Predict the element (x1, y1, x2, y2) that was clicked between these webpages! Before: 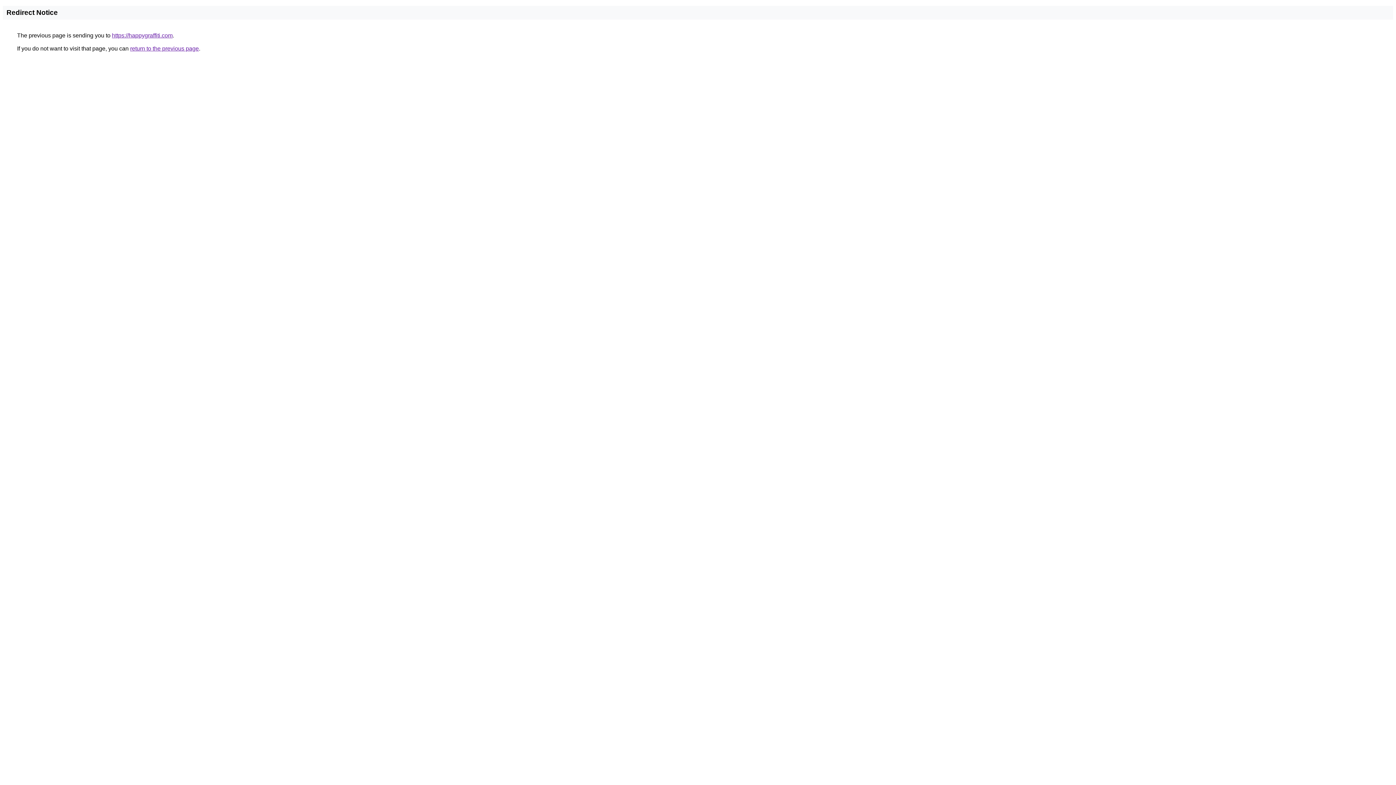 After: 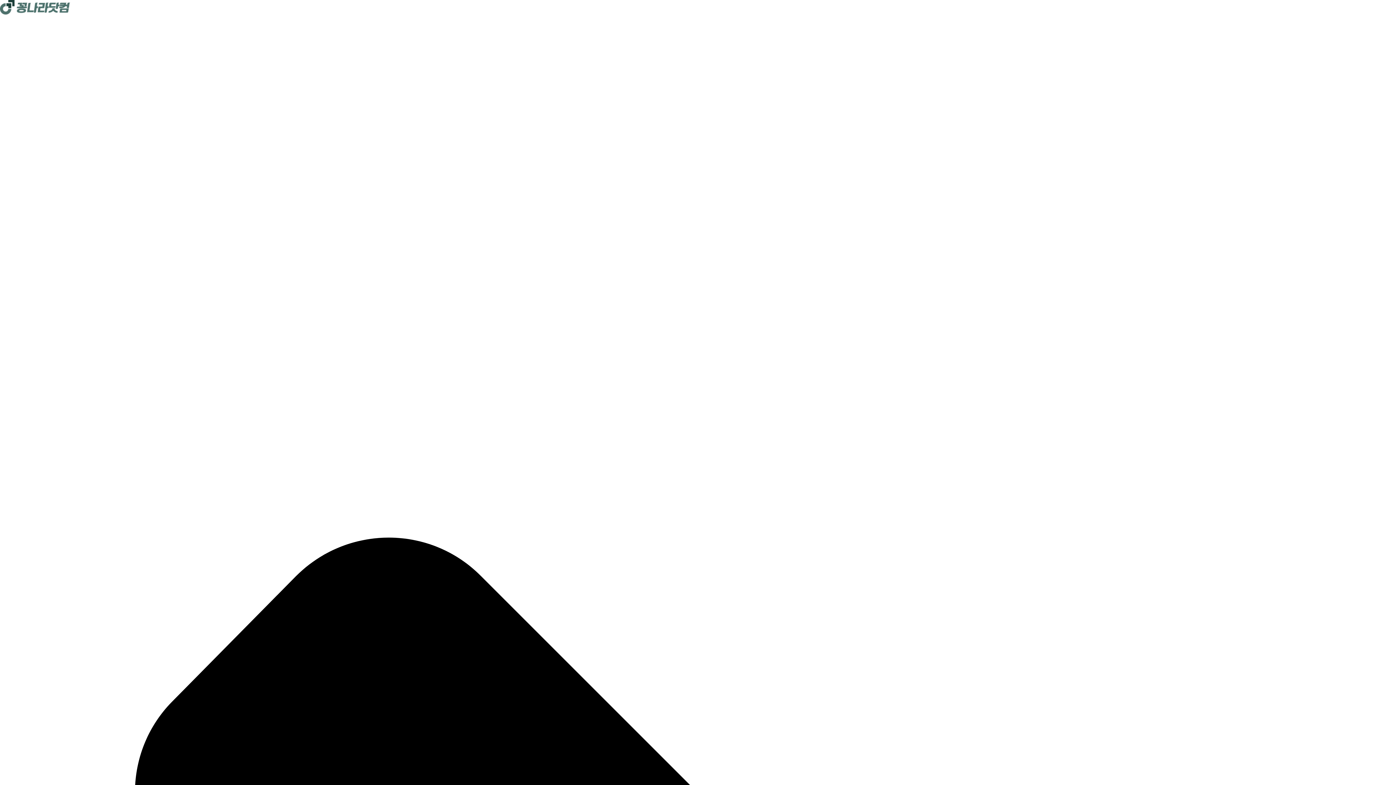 Action: label: https://happygraffiti.com bbox: (112, 32, 172, 38)